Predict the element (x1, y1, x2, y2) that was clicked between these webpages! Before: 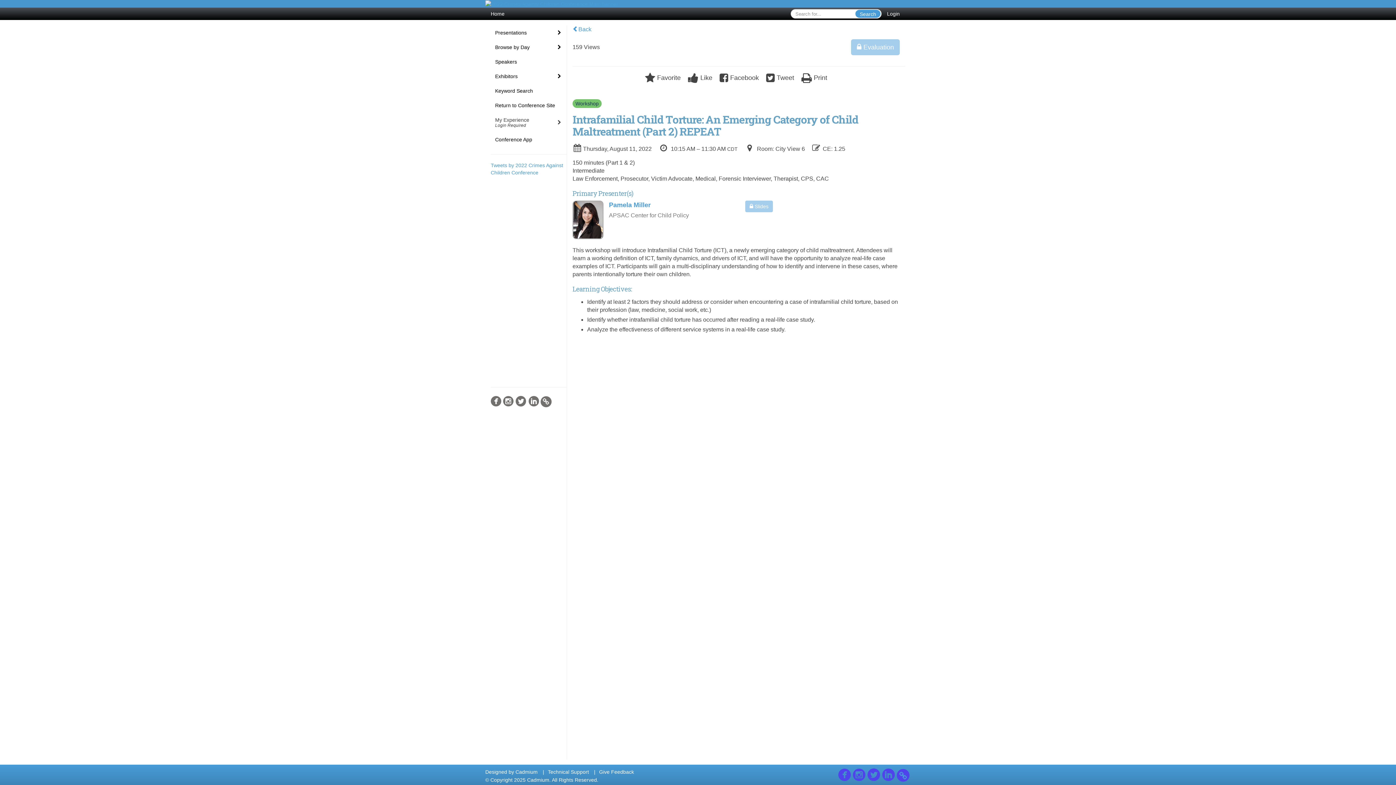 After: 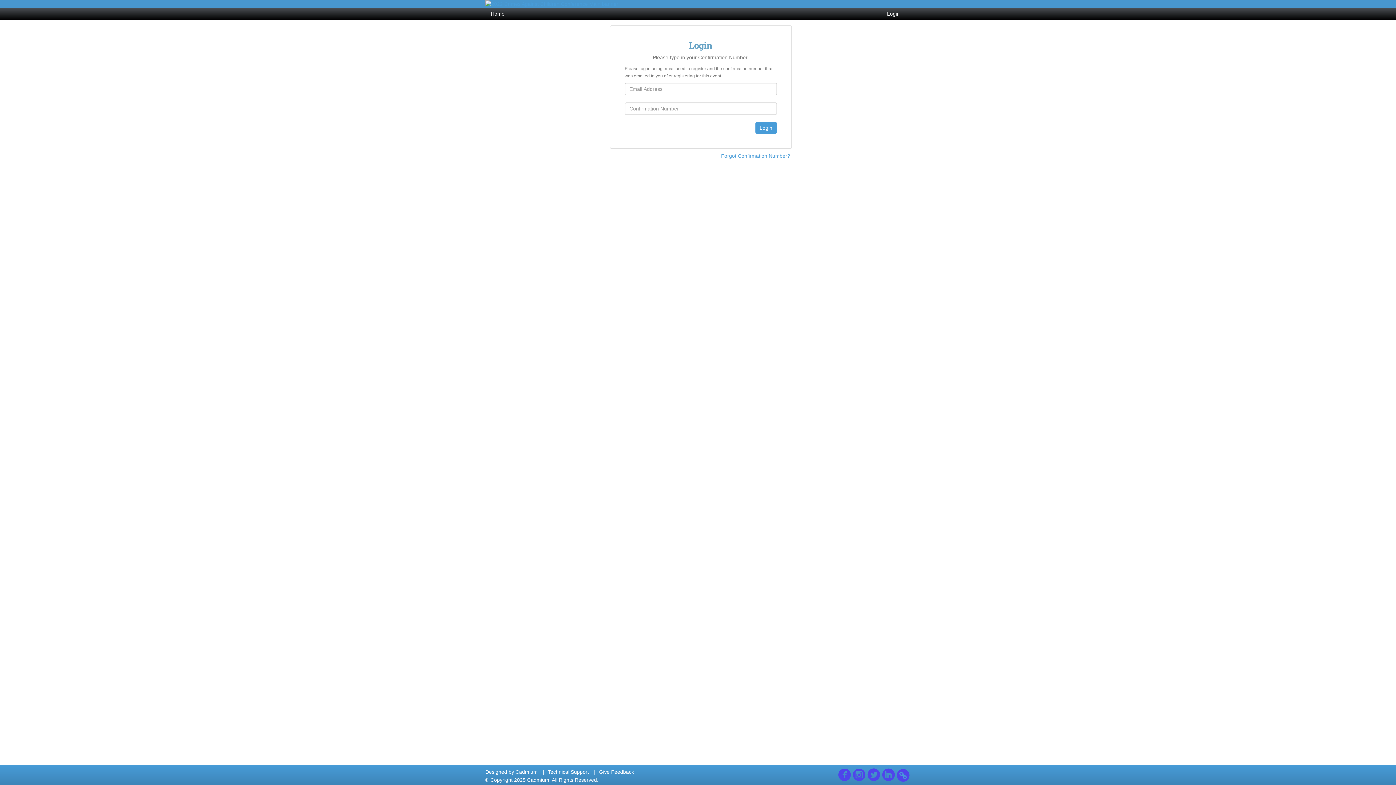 Action: bbox: (745, 200, 773, 212) label:  Slides